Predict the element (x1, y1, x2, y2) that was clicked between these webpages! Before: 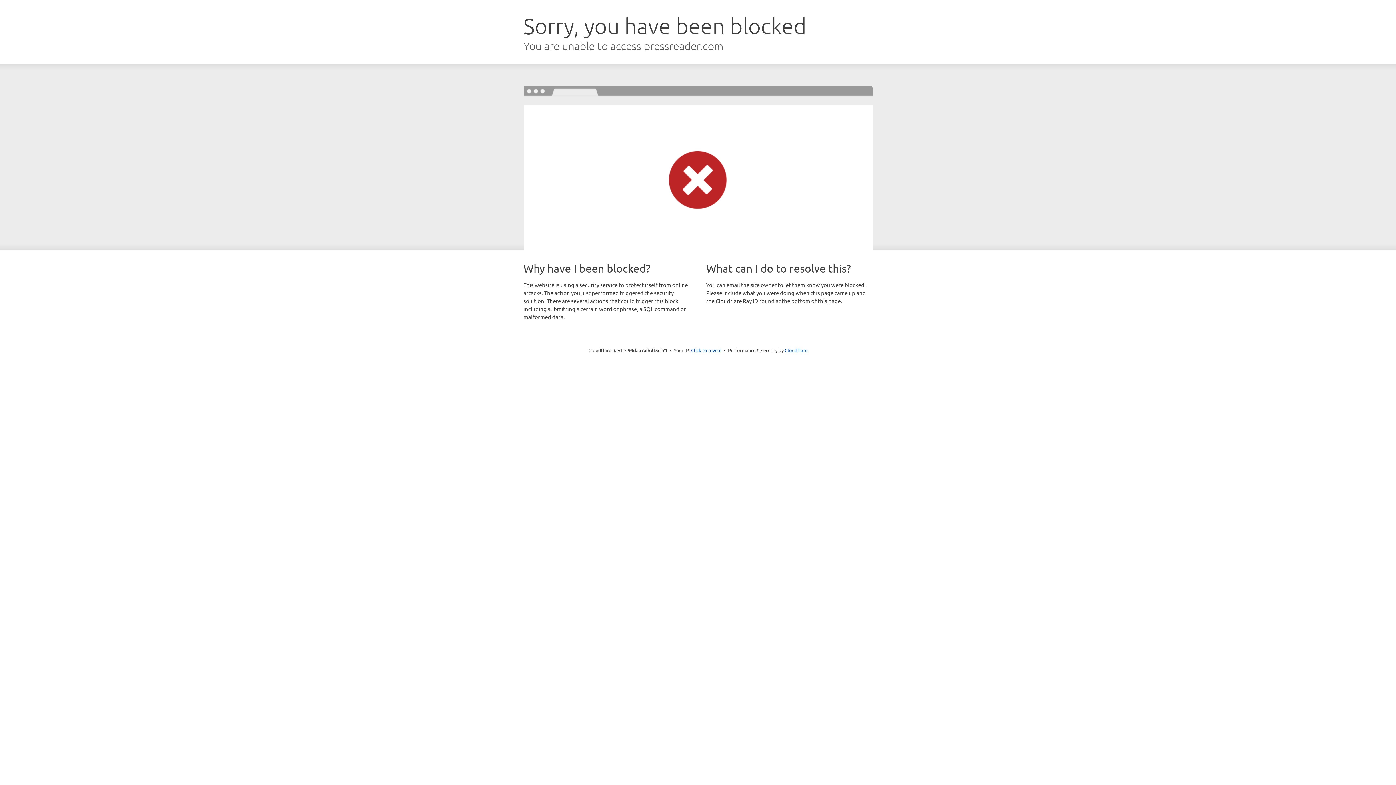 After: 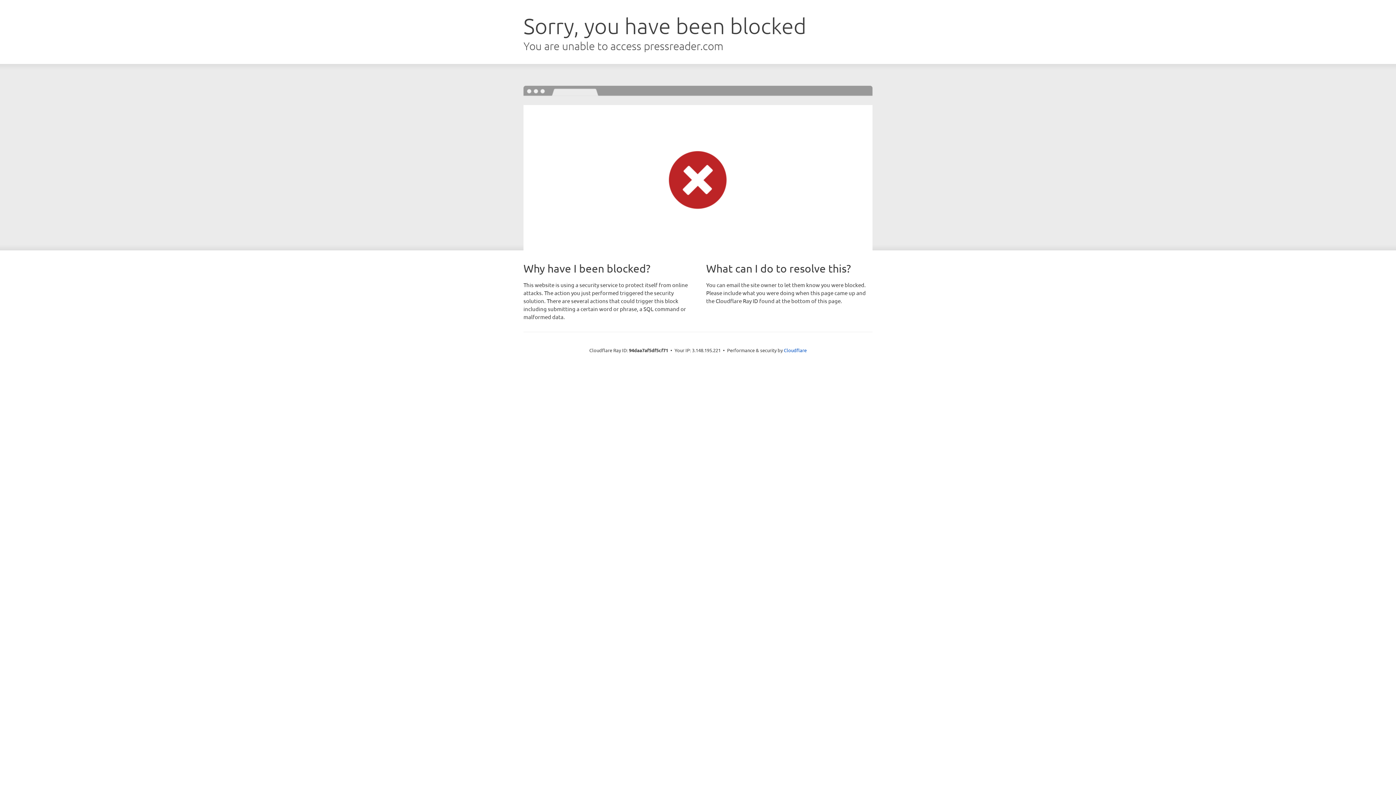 Action: label: Click to reveal bbox: (691, 346, 721, 353)